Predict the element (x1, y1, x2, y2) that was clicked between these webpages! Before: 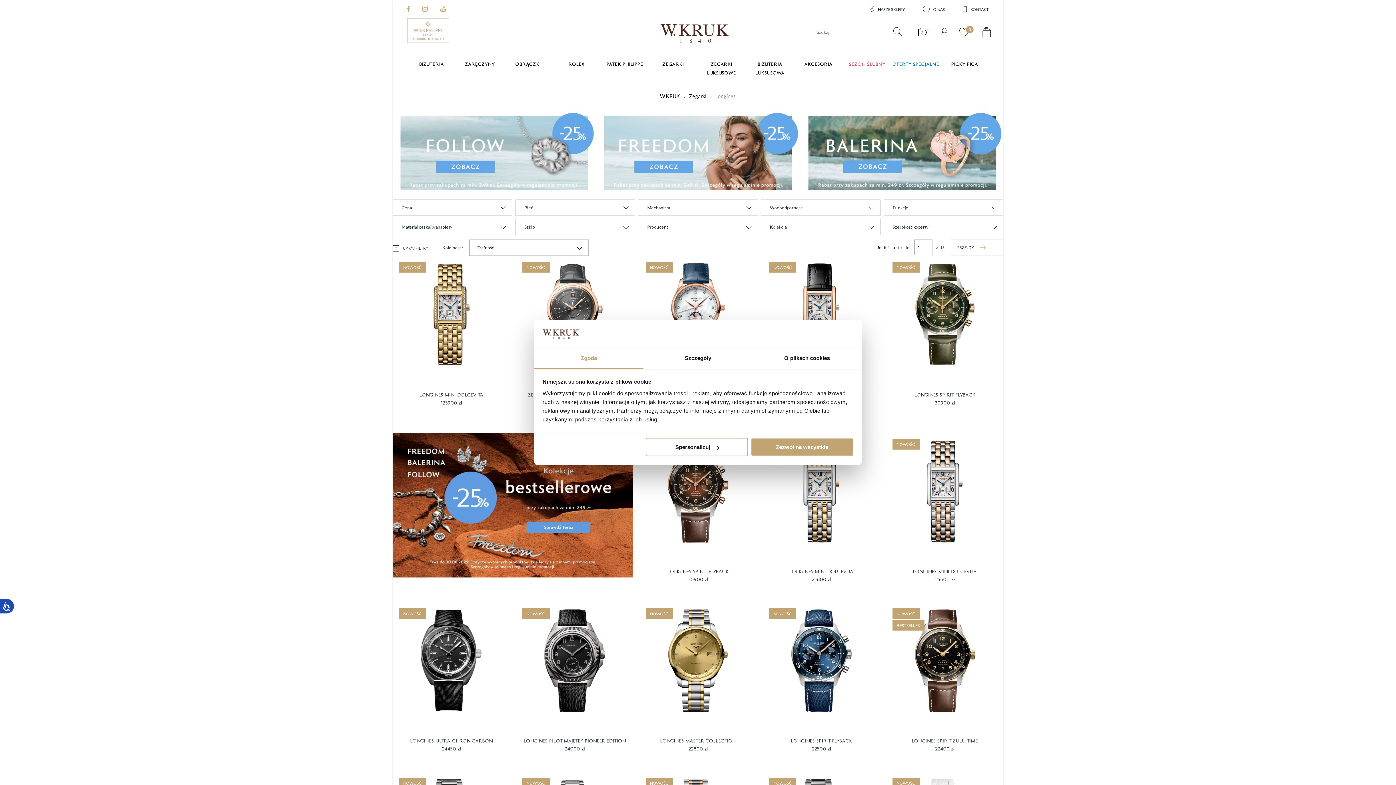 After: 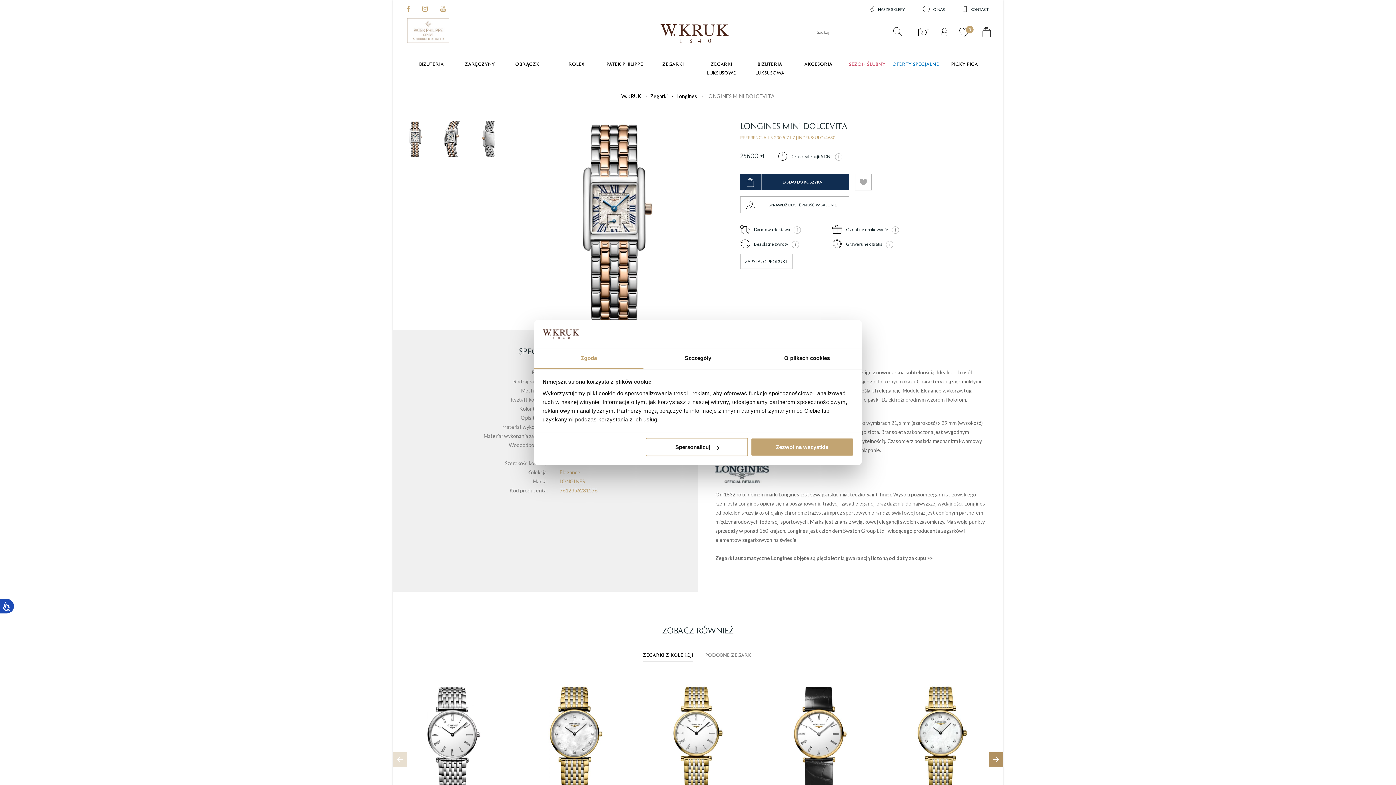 Action: label: LONGINES MINI DOLCEVITA
25600 zł
NOWOŚĆ bbox: (886, 433, 1003, 590)